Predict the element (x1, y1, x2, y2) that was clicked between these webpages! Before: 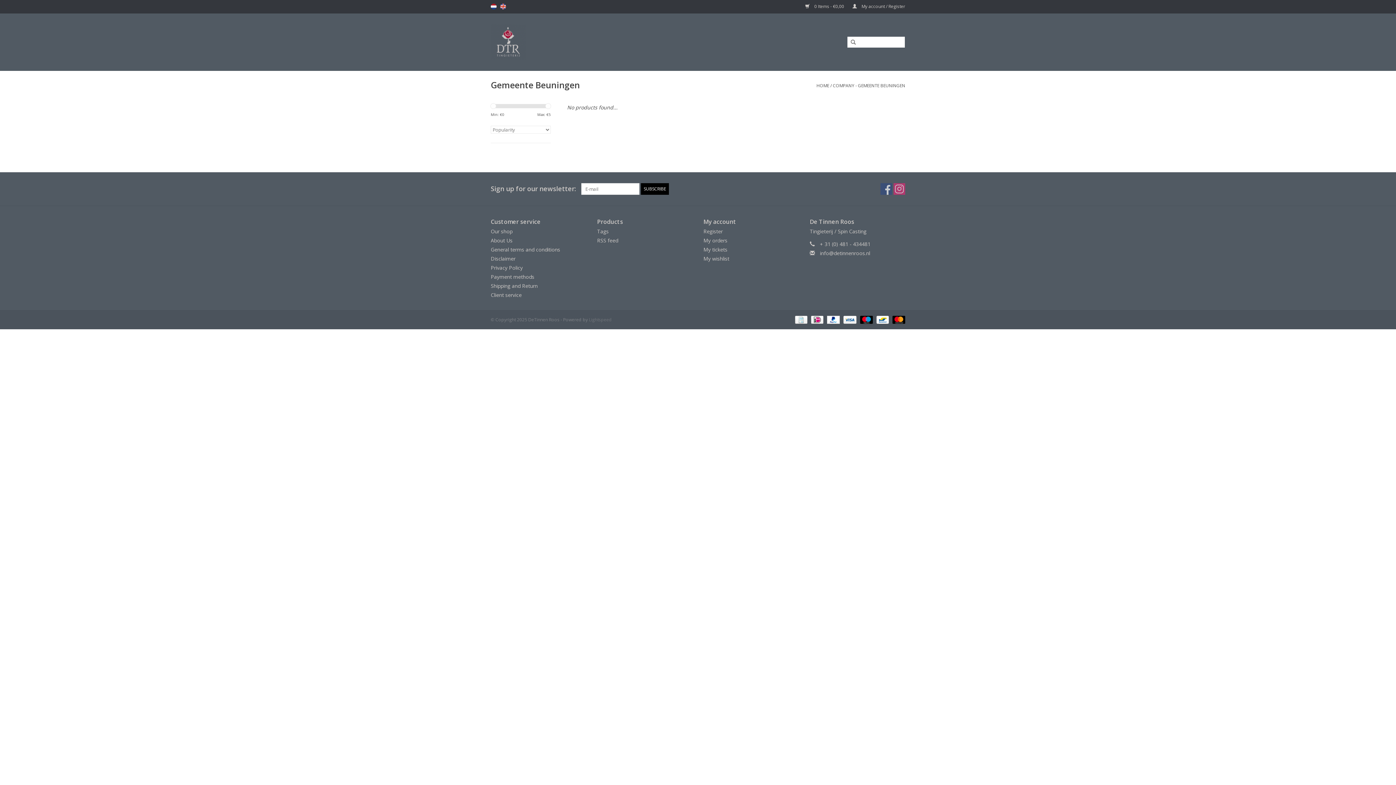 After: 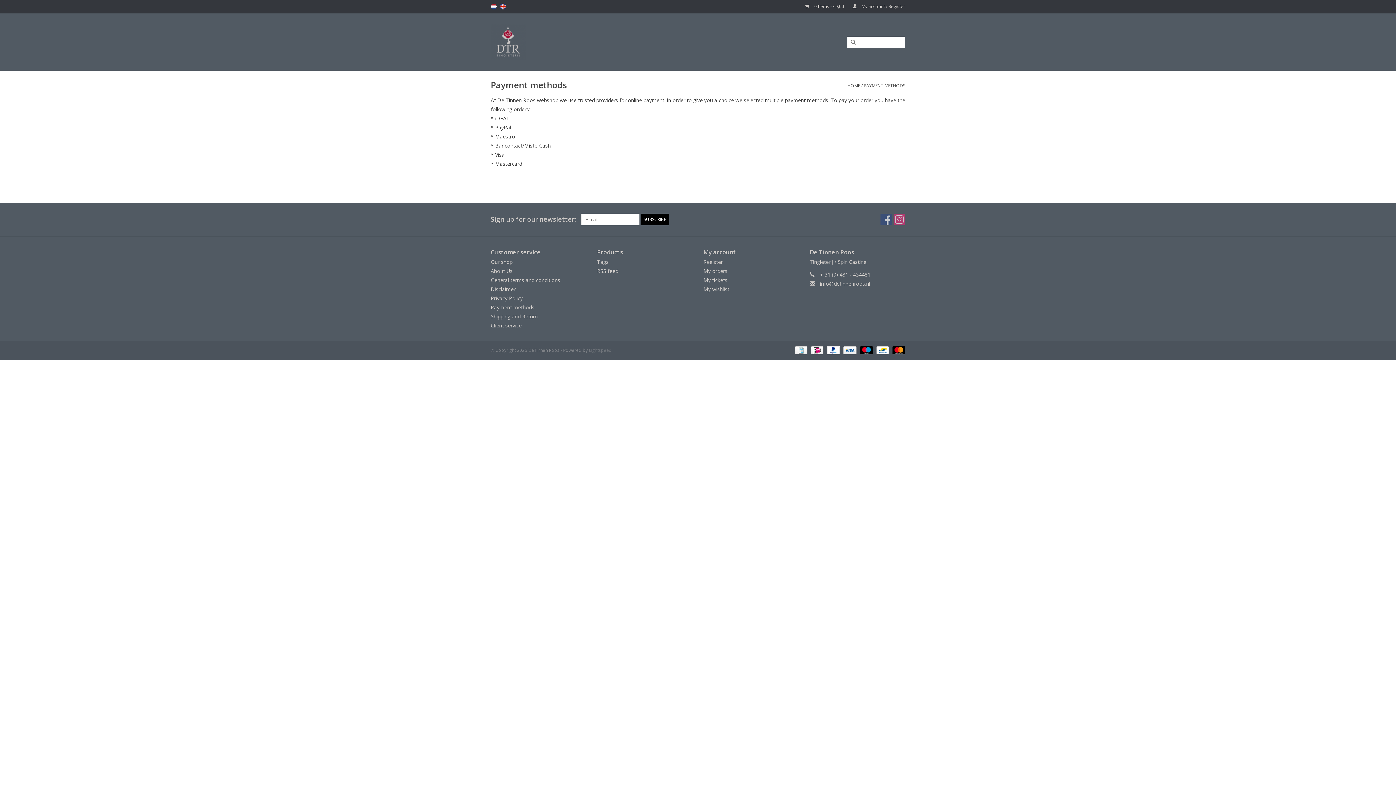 Action: bbox: (824, 316, 841, 322) label:  